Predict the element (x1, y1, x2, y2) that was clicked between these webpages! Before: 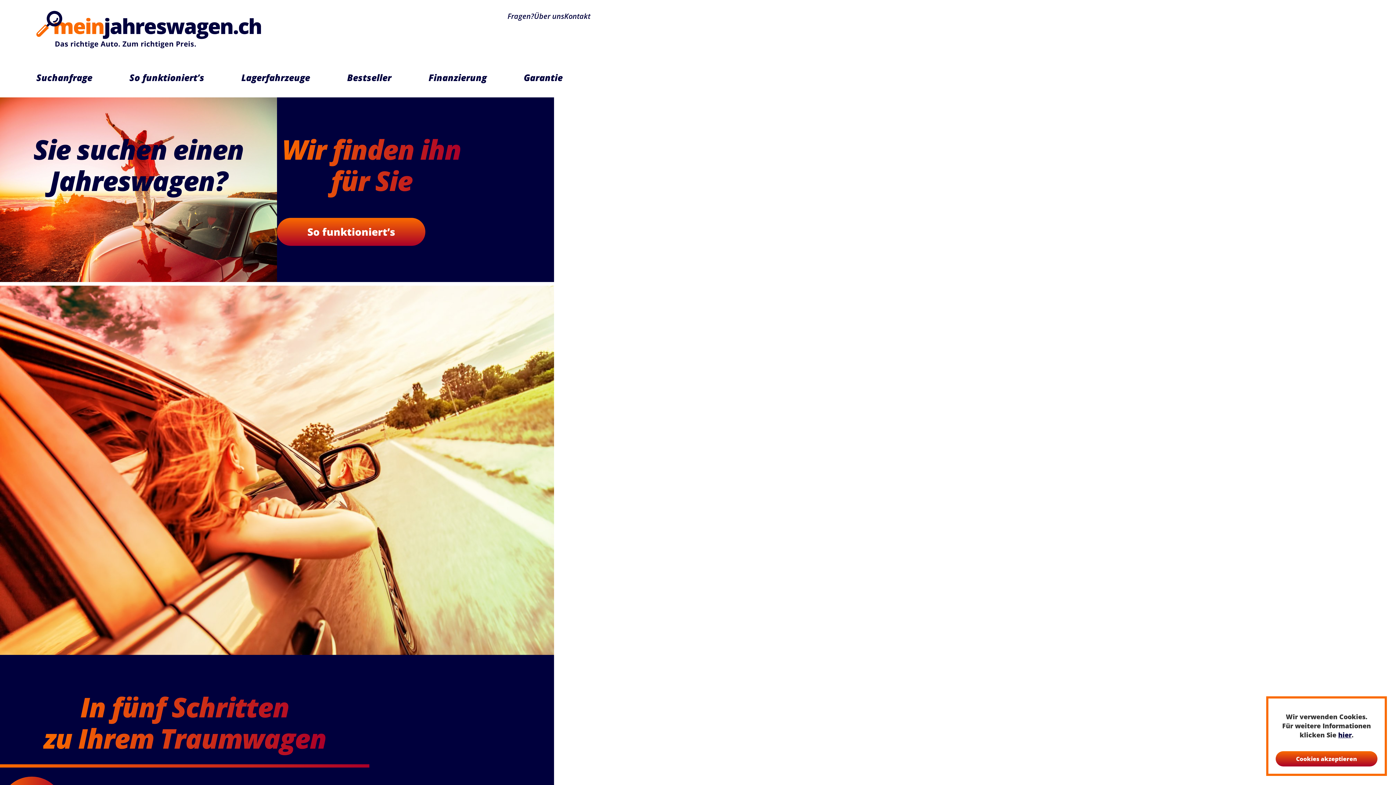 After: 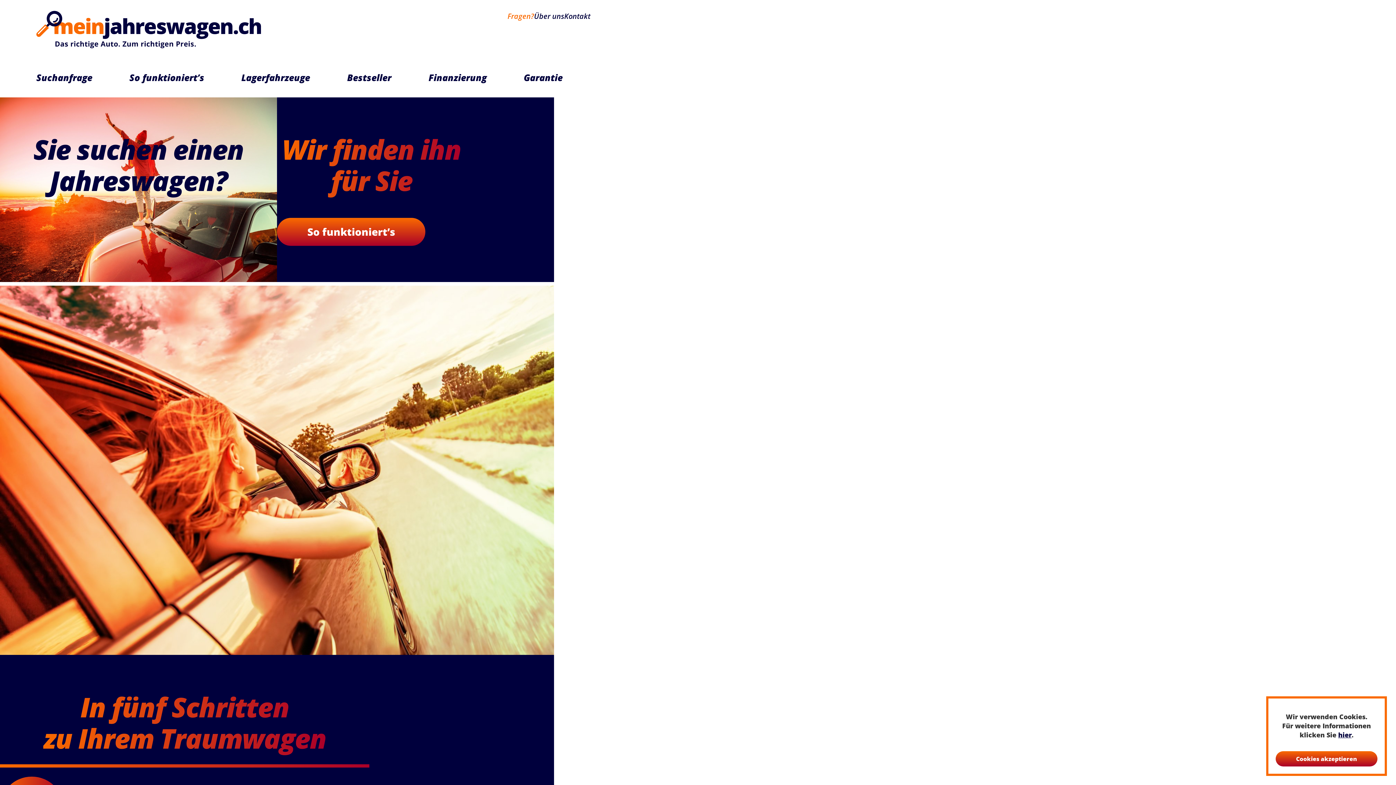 Action: label: Fragen? bbox: (507, 11, 534, 21)